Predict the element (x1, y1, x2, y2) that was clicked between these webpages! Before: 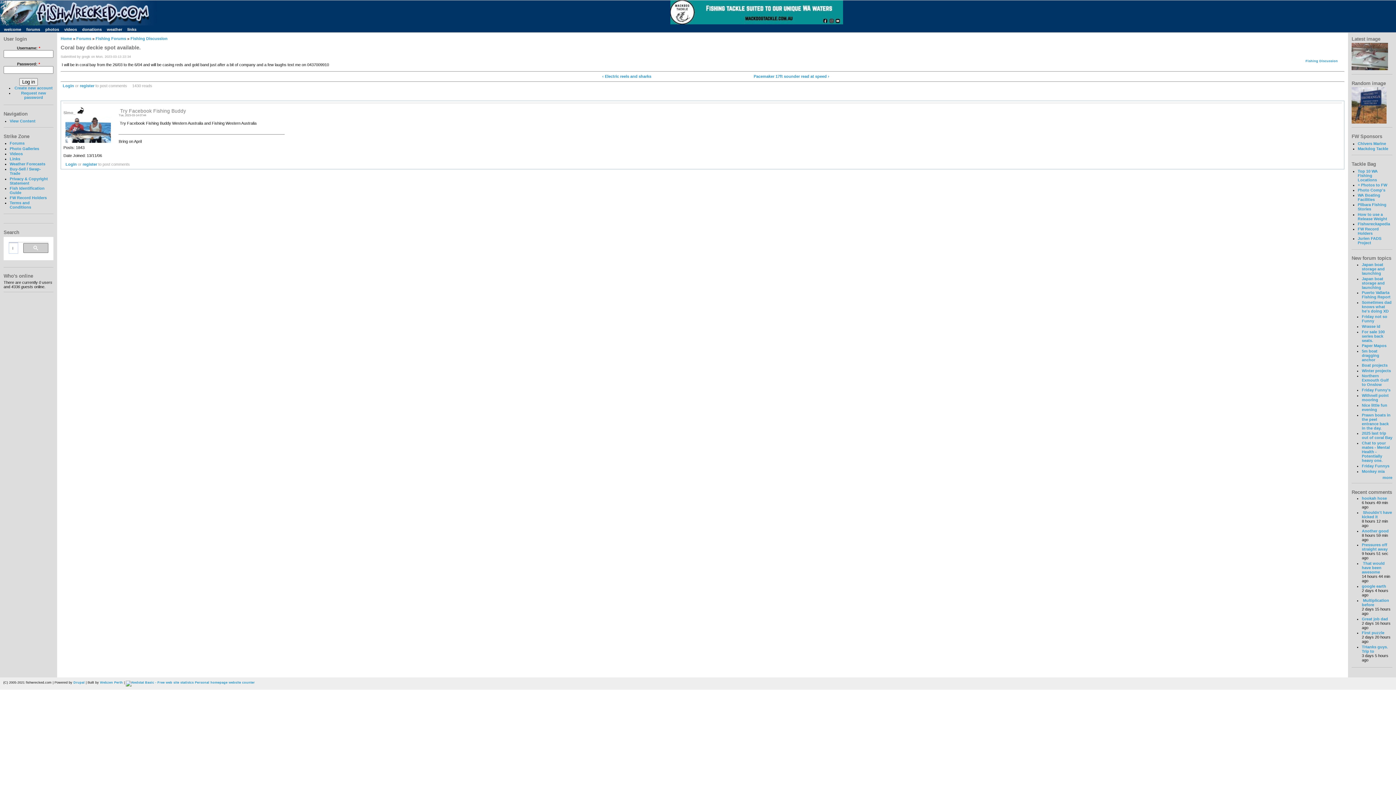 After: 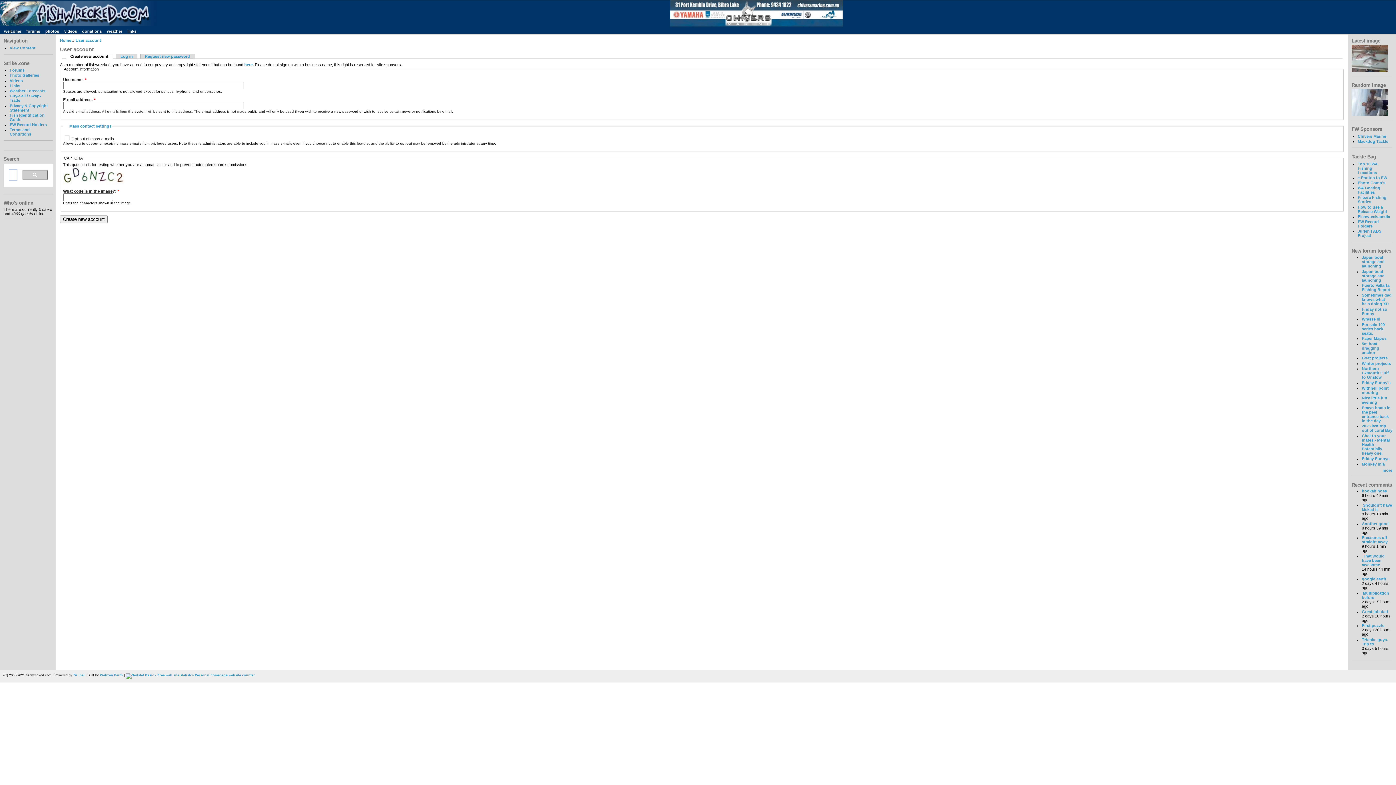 Action: label: register bbox: (82, 162, 97, 166)